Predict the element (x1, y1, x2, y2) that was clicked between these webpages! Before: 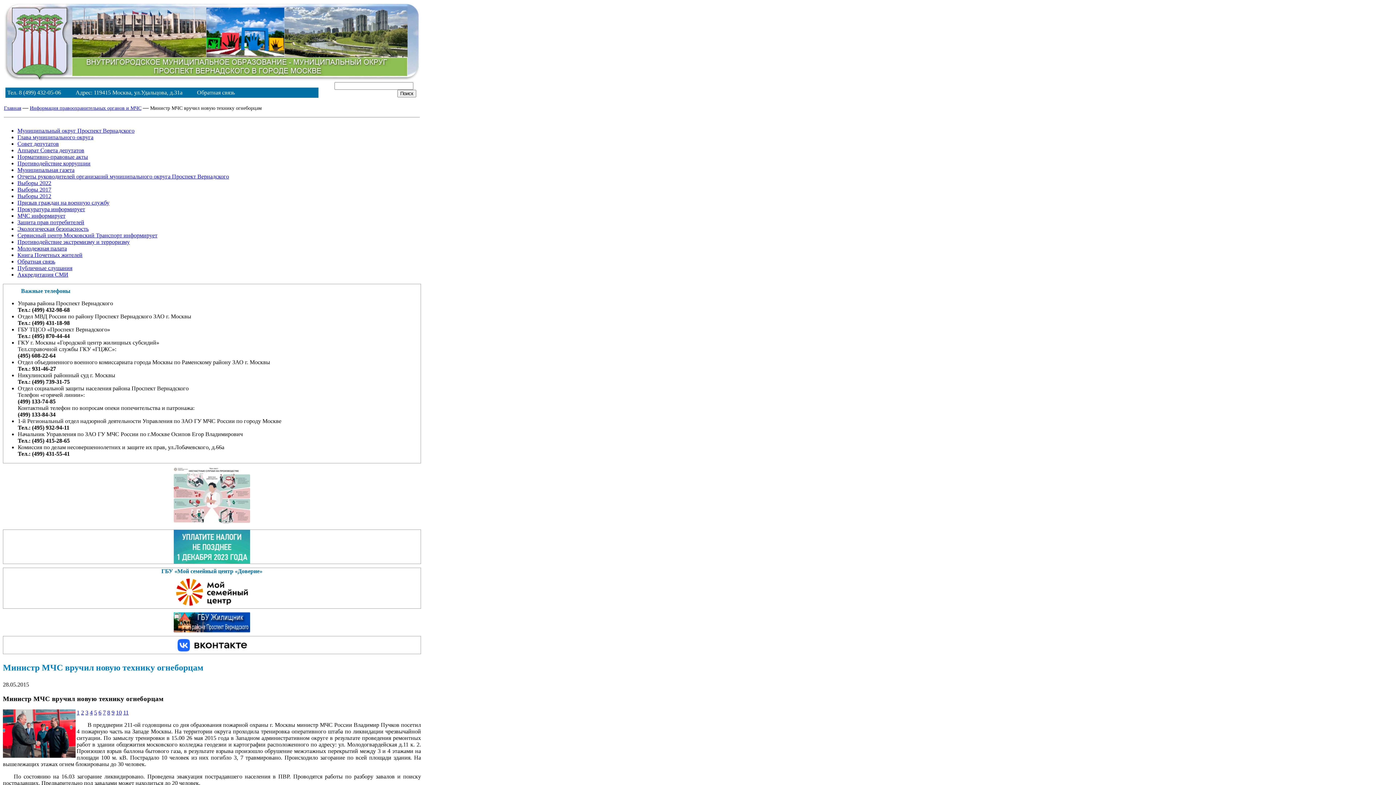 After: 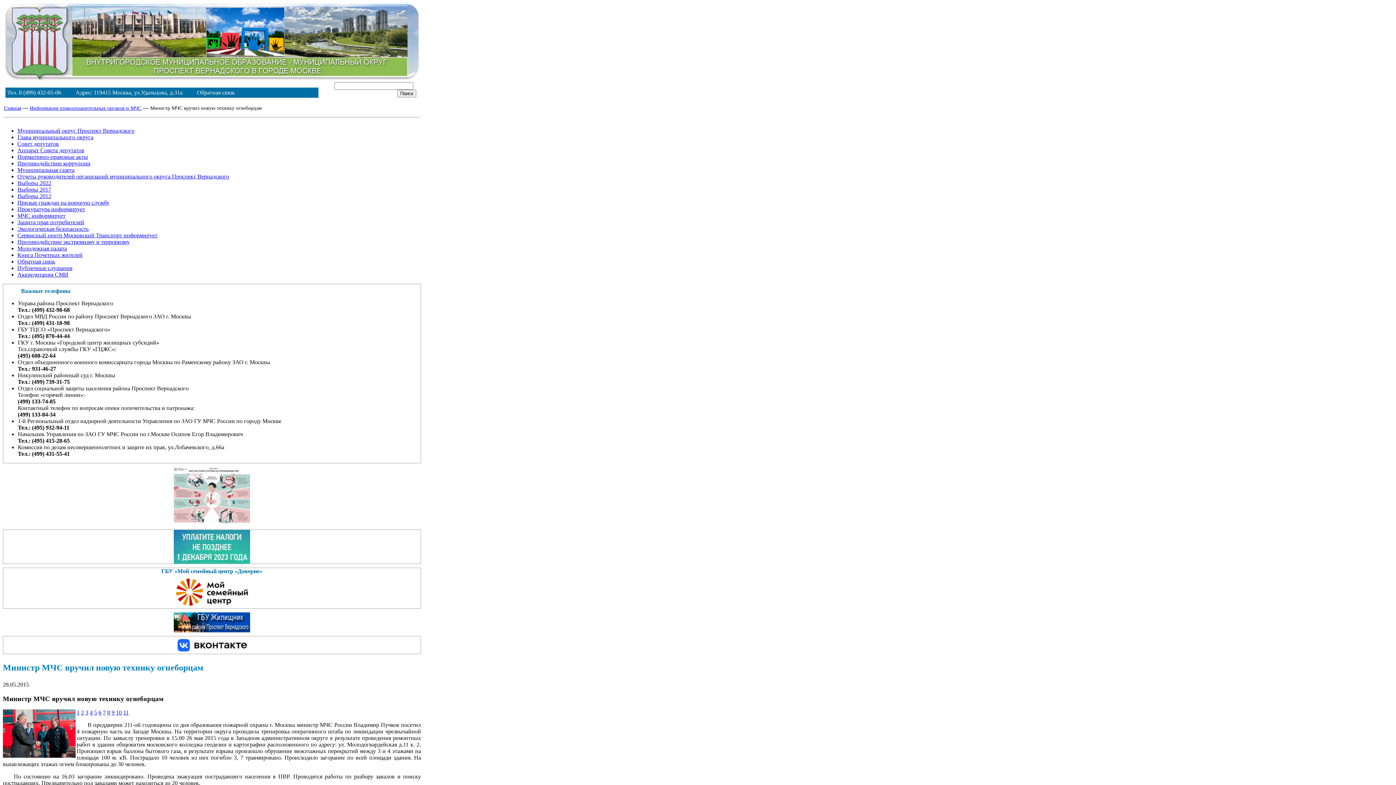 Action: bbox: (17, 271, 68, 277) label: Аккредитация СМИ